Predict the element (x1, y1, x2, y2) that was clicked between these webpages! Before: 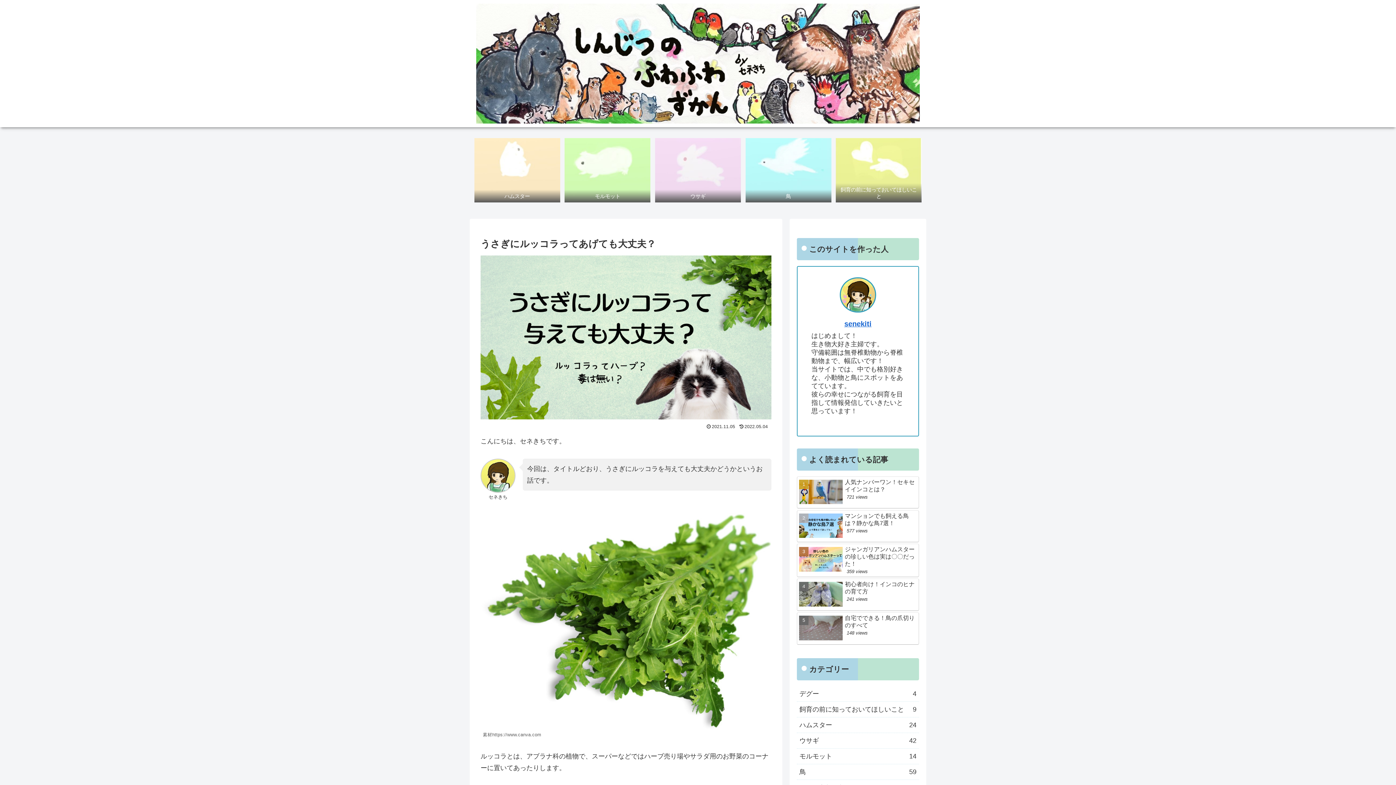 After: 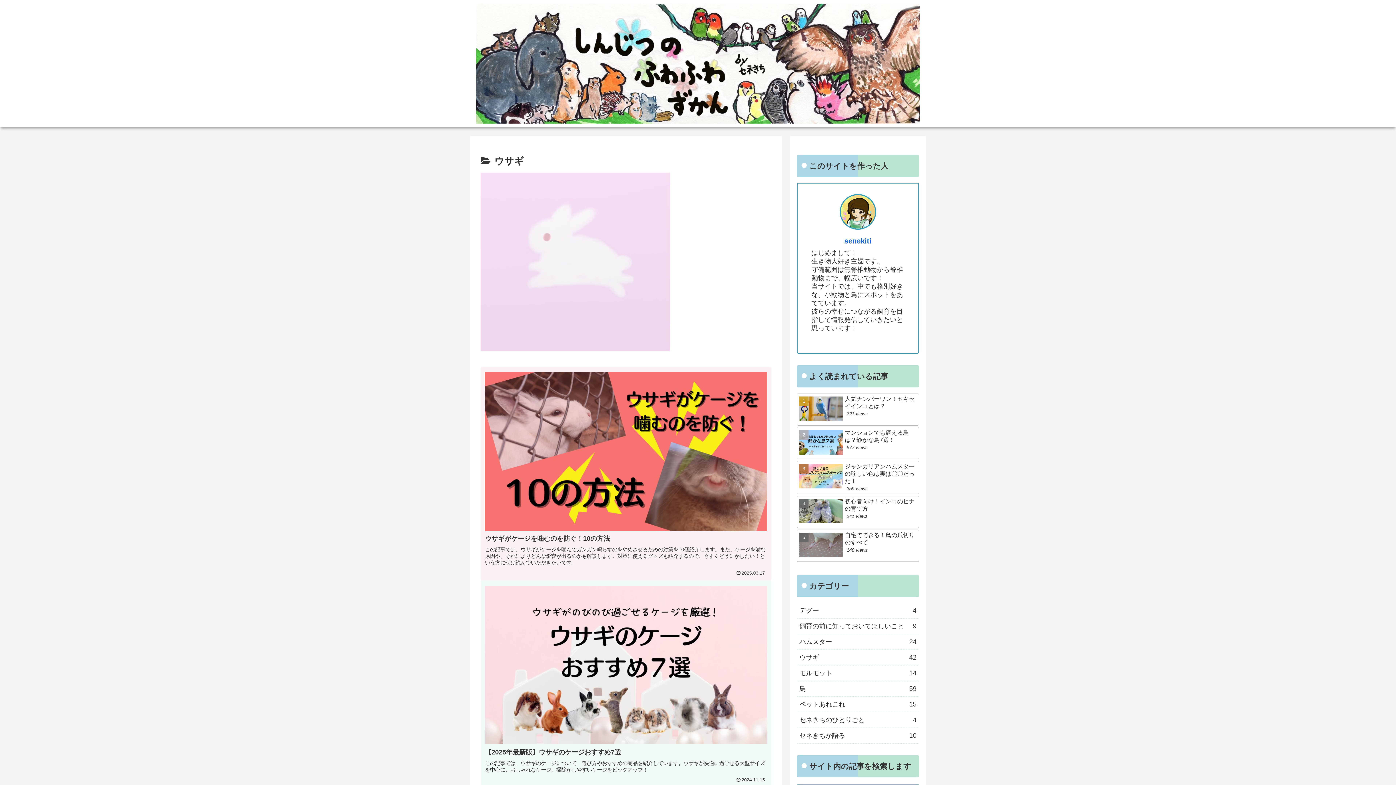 Action: label: ウサギ bbox: (655, 138, 741, 202)